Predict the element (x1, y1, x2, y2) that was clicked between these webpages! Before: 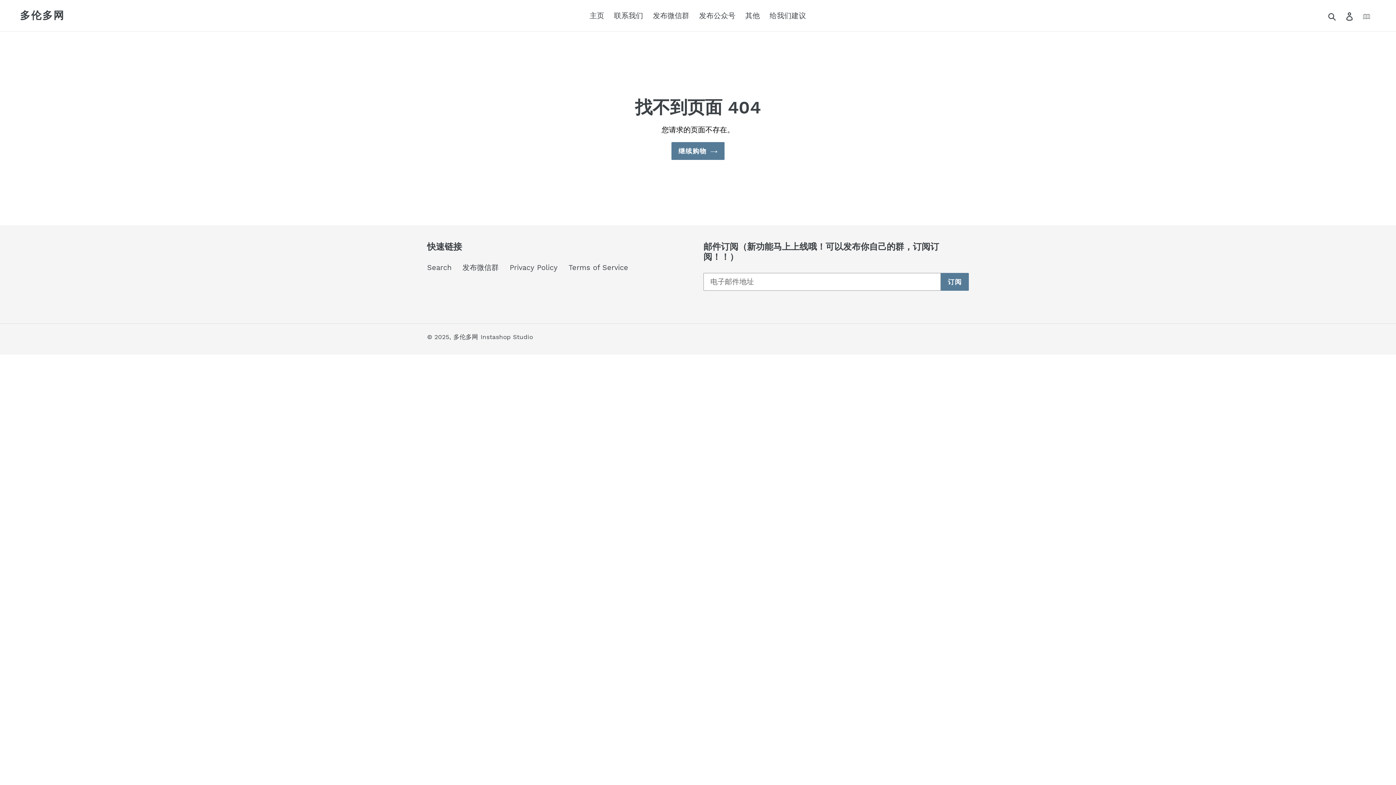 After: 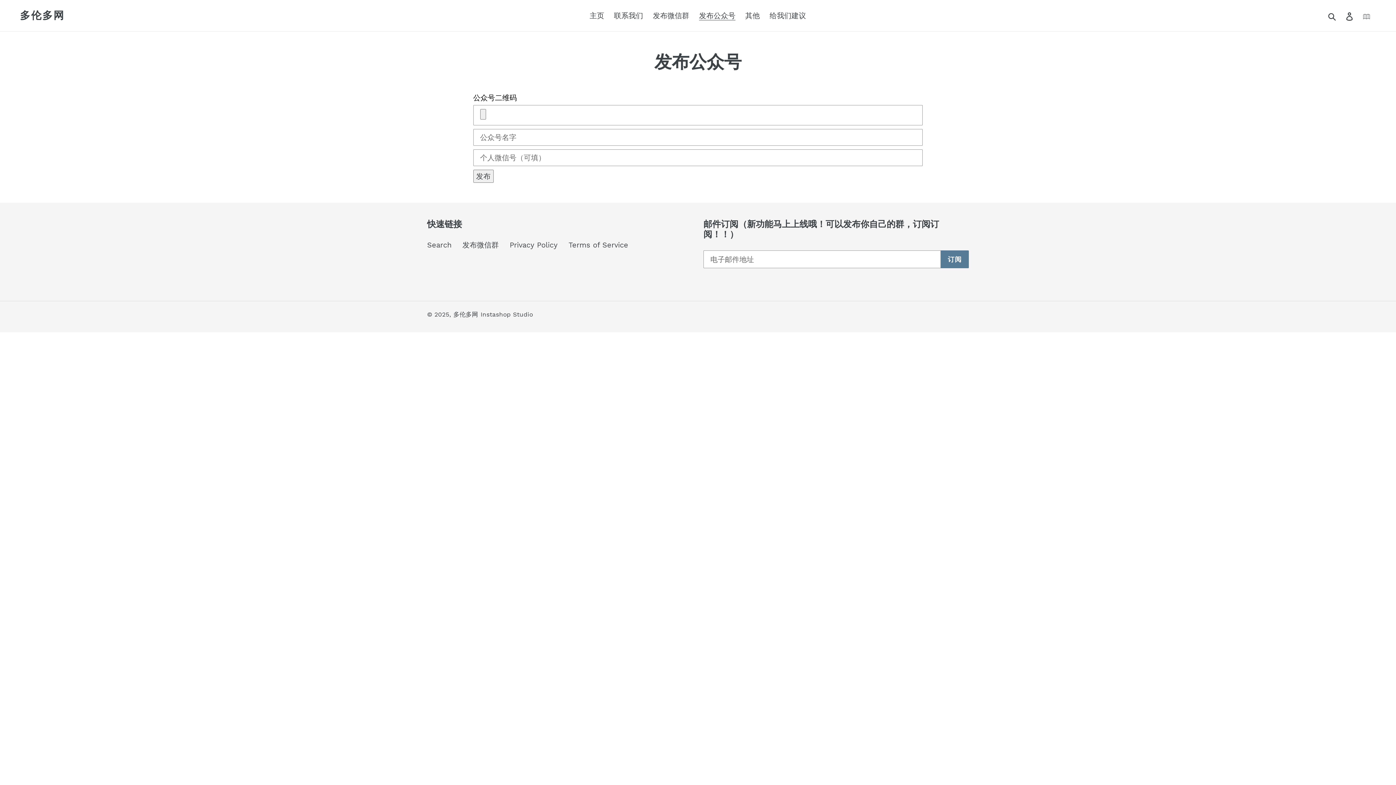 Action: label: 发布公众号 bbox: (695, 9, 739, 22)